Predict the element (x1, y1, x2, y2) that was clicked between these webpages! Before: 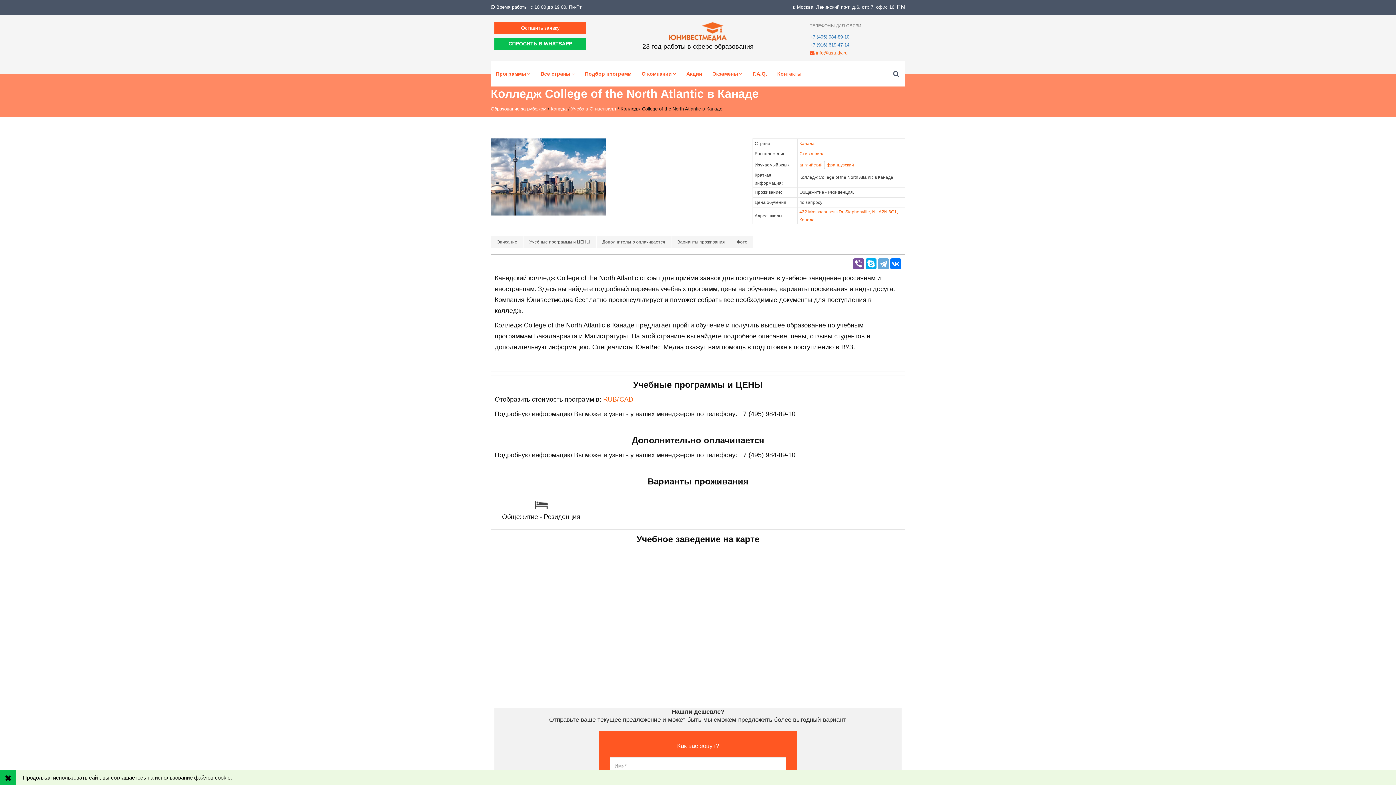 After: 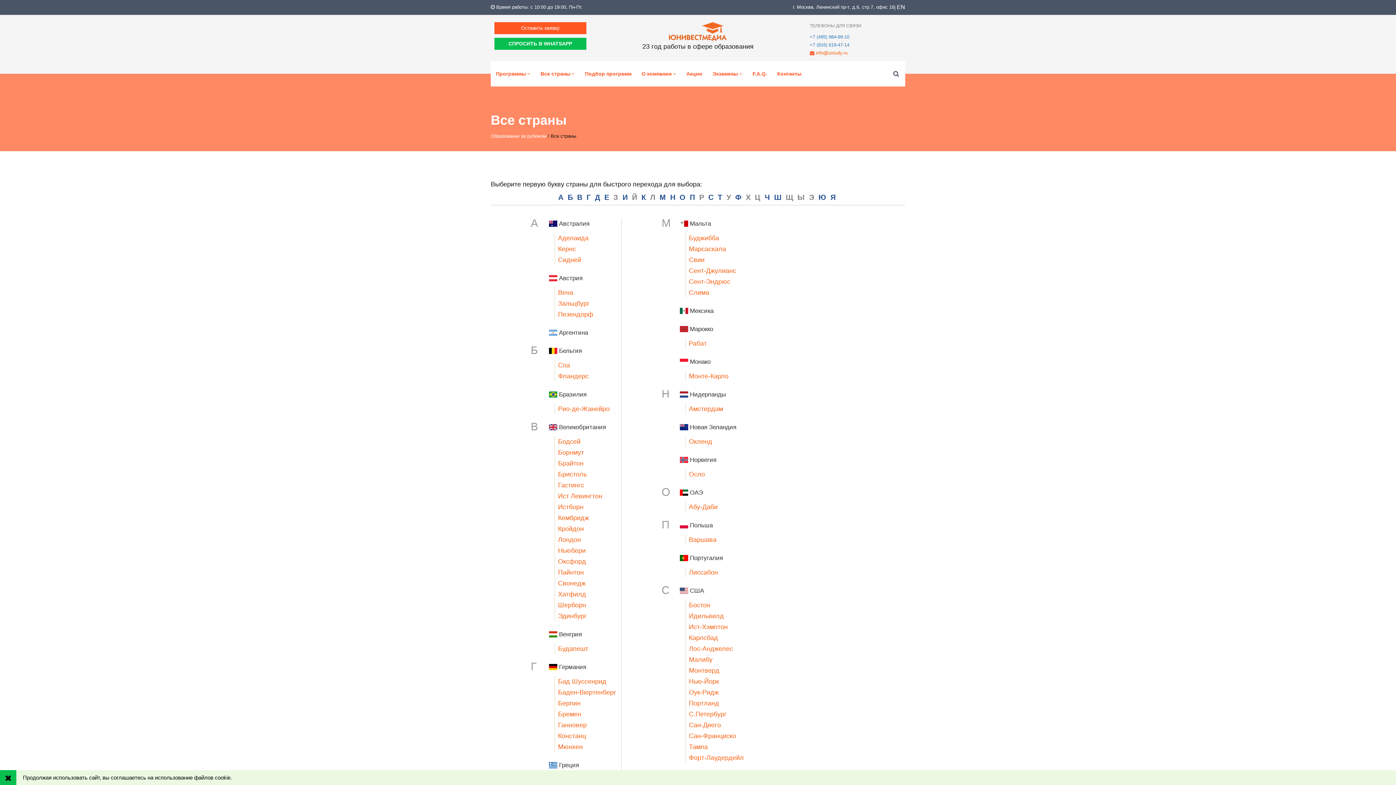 Action: bbox: (535, 61, 580, 86) label: Все страны